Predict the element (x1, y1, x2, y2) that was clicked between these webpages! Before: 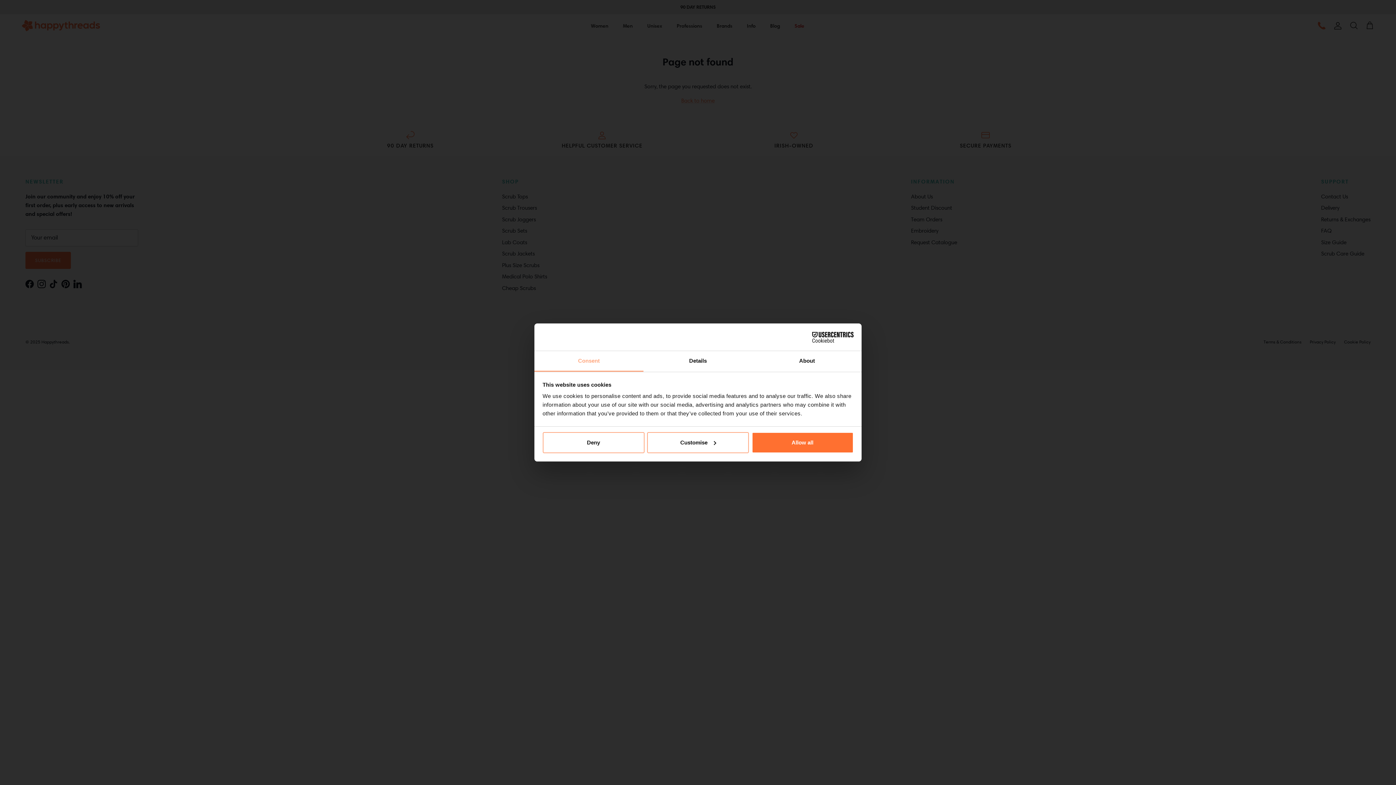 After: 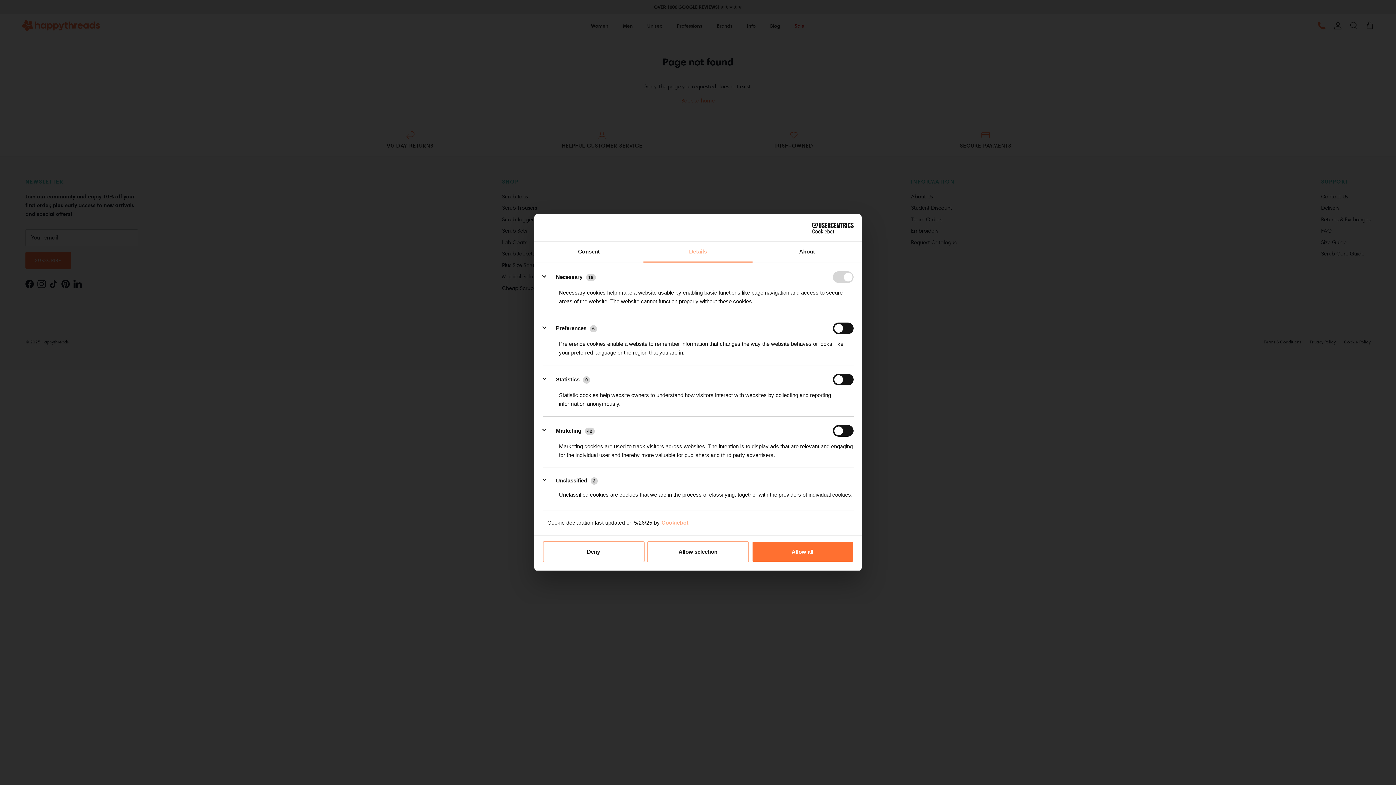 Action: bbox: (647, 432, 749, 453) label: Customise